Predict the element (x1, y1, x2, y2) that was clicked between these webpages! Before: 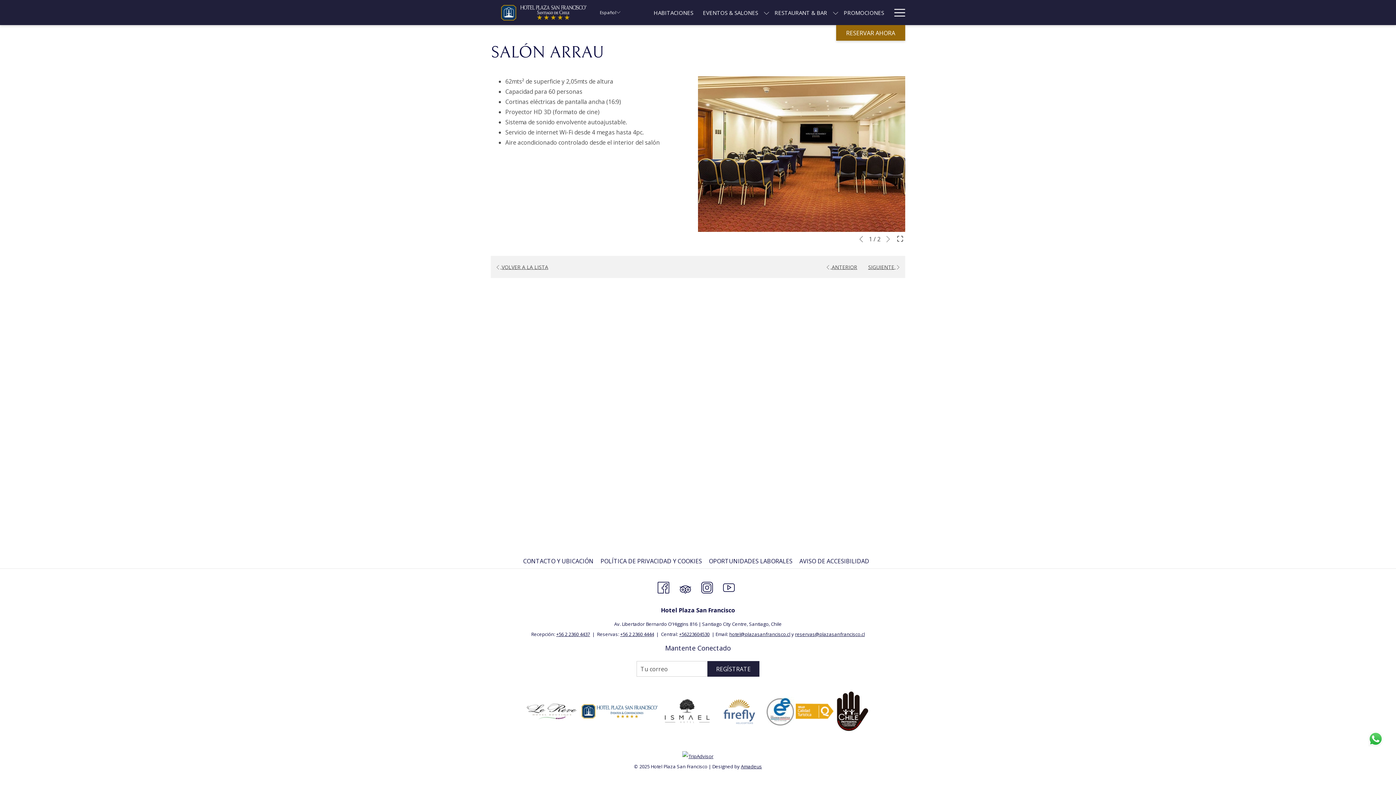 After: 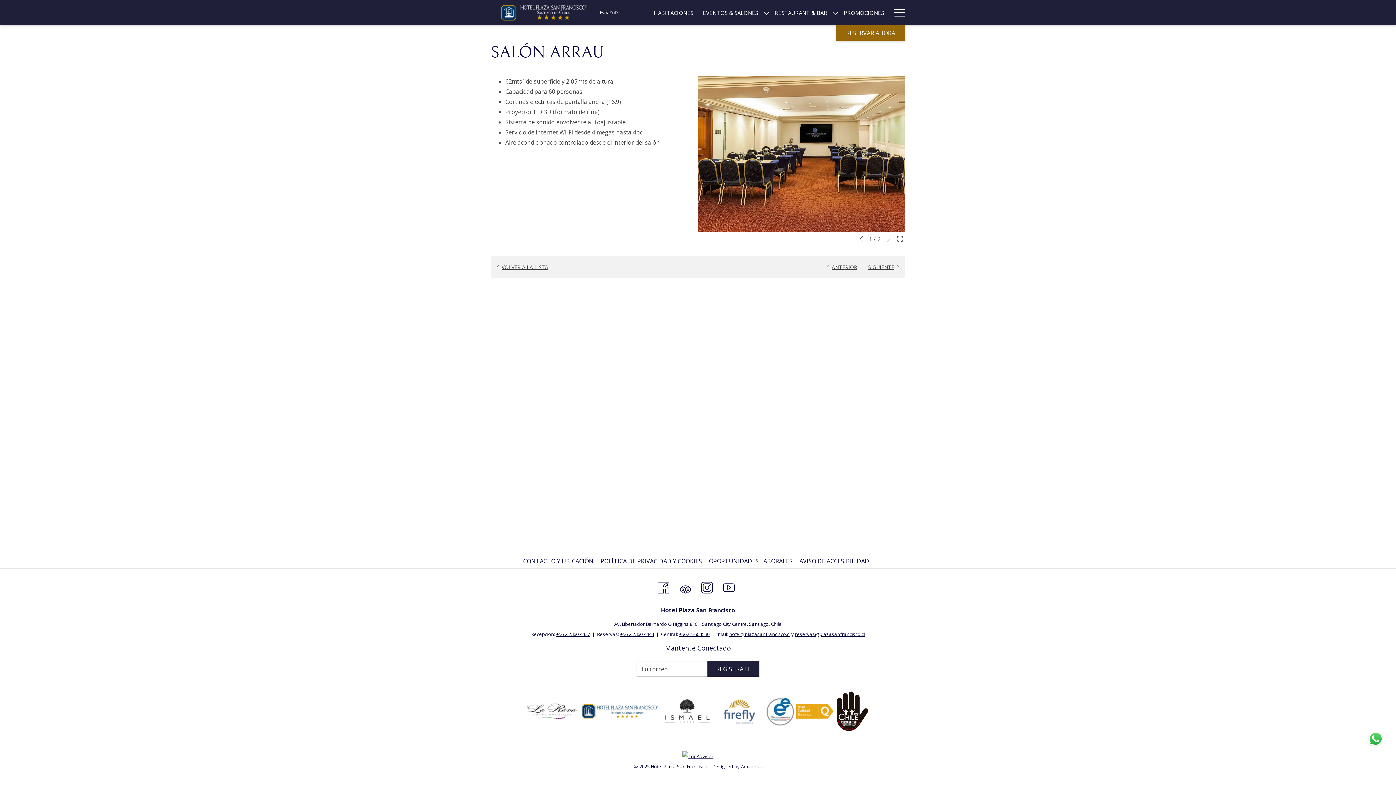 Action: label: Amadeus bbox: (741, 763, 762, 770)